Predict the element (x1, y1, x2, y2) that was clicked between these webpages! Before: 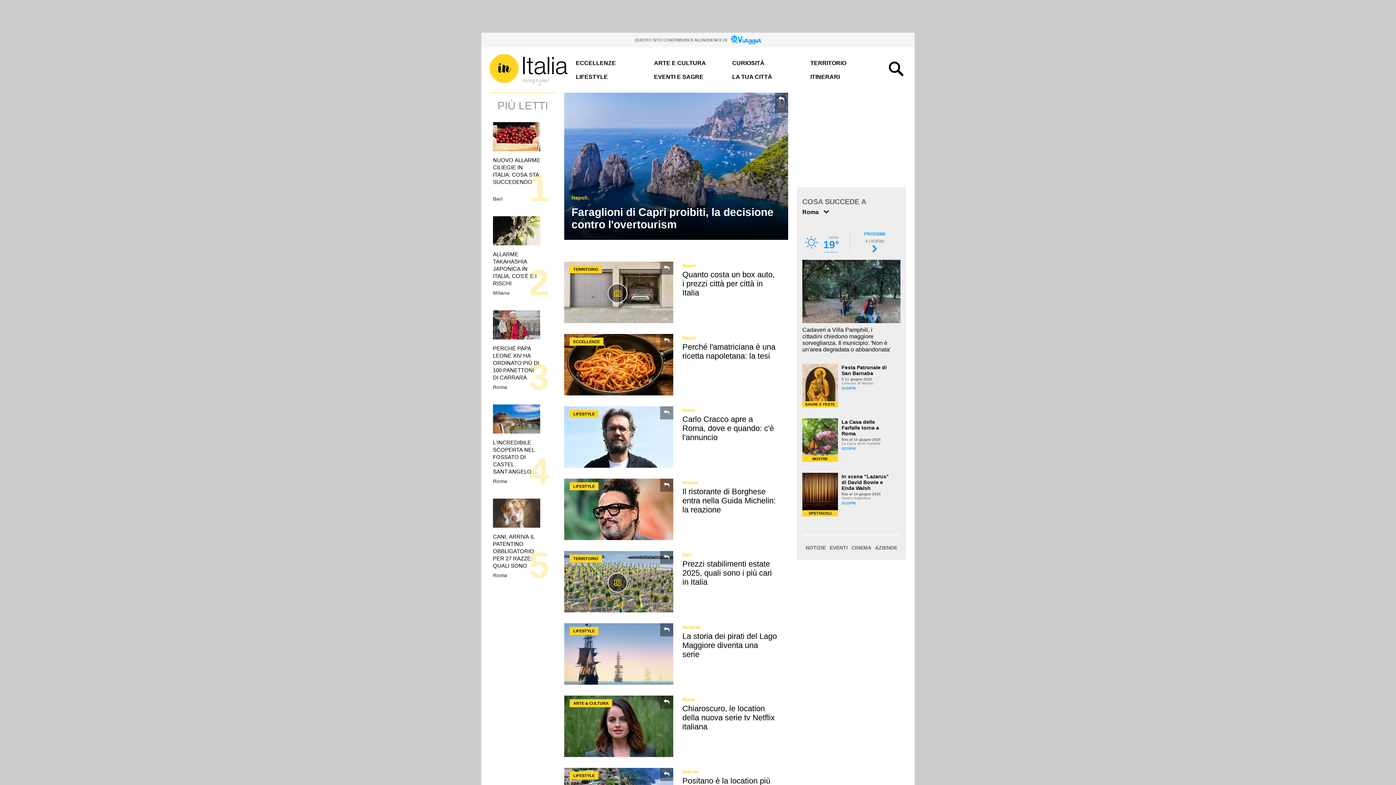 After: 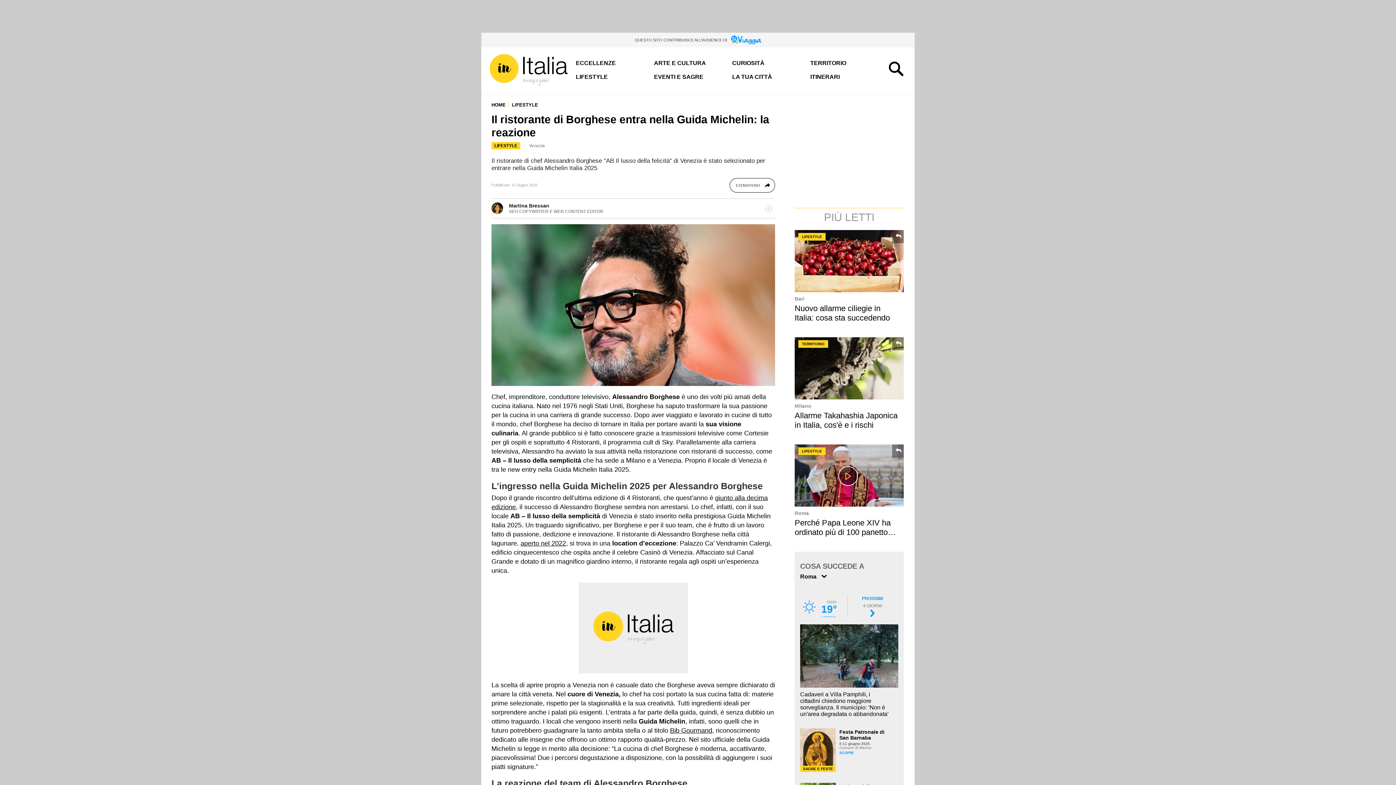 Action: bbox: (682, 487, 776, 514) label: Il ristorante di Borghese entra nella Guida Michelin: la reazione